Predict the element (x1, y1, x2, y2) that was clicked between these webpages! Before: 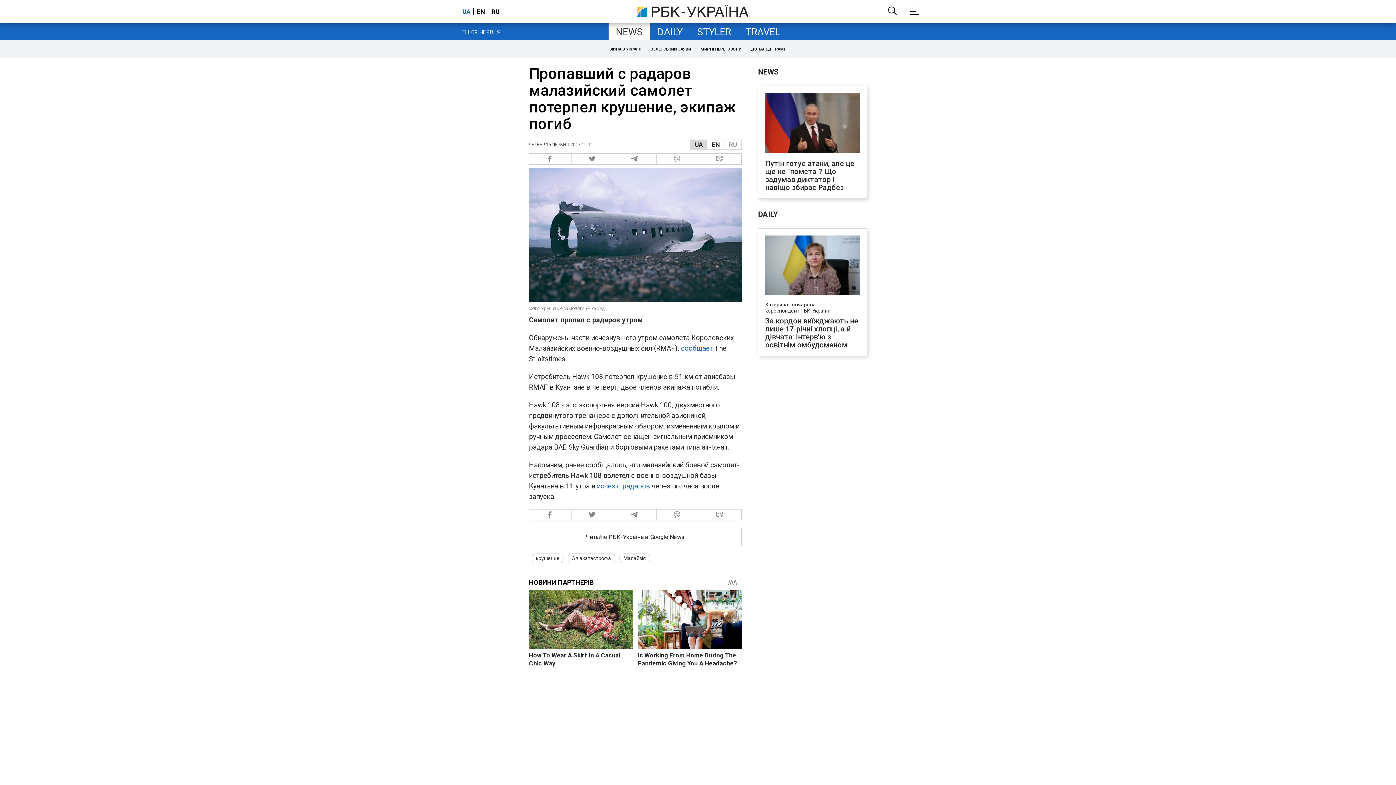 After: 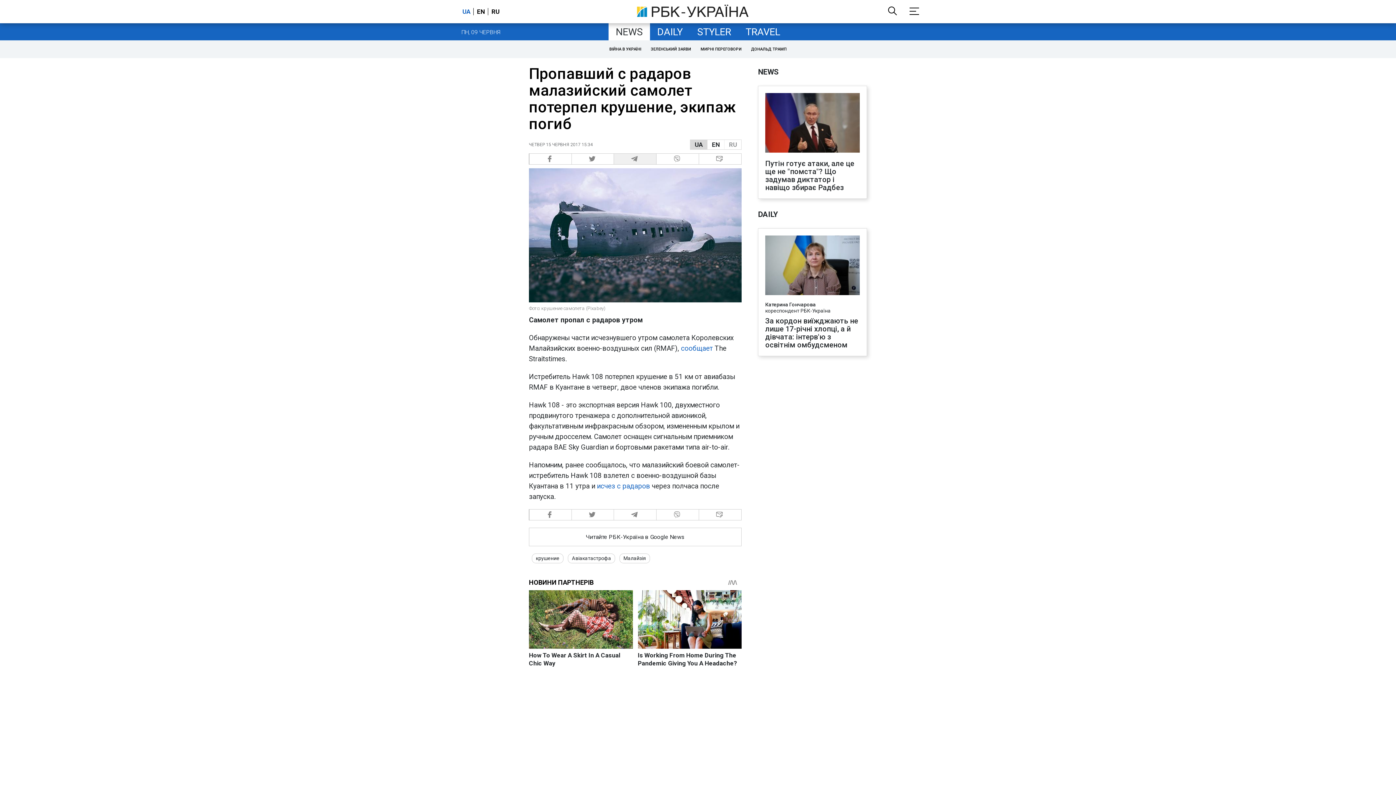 Action: bbox: (614, 153, 656, 164) label:  